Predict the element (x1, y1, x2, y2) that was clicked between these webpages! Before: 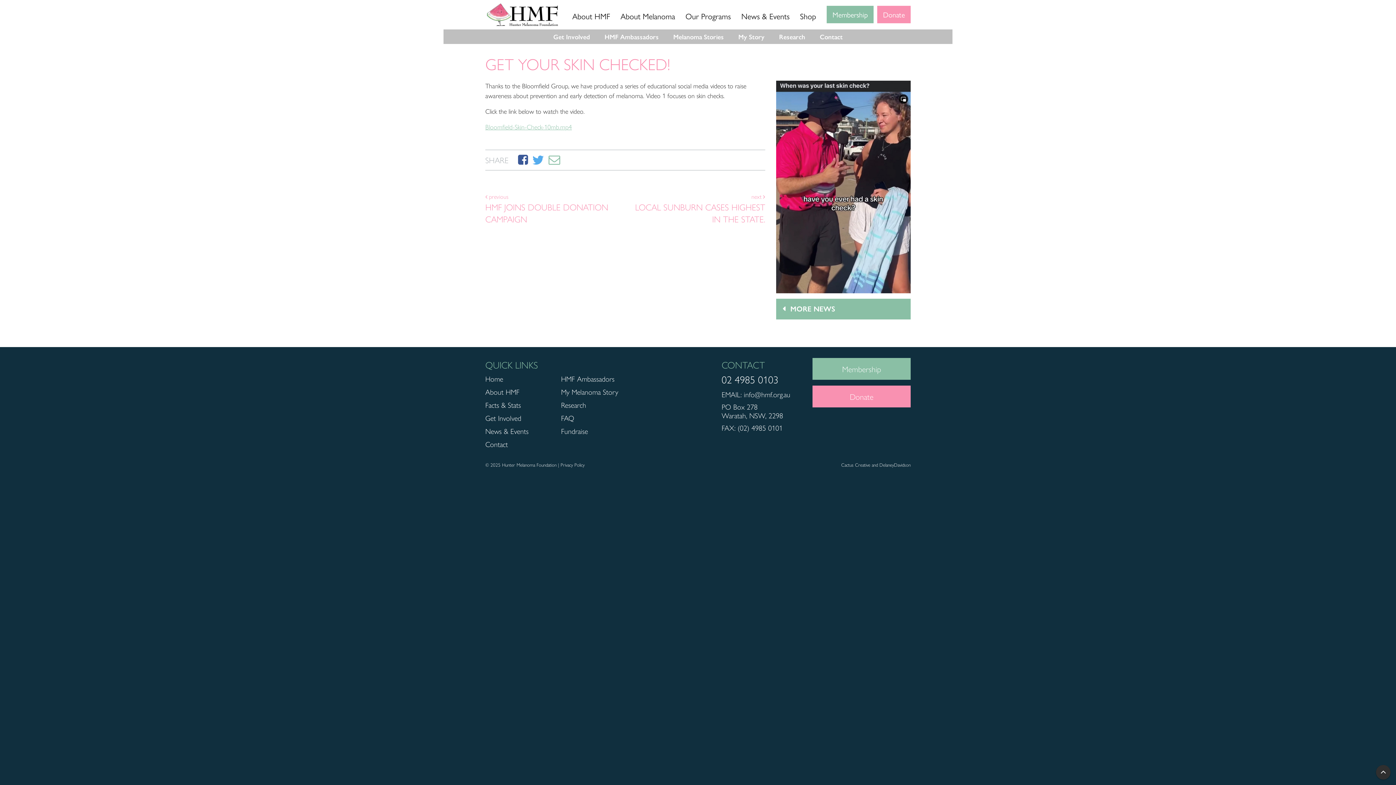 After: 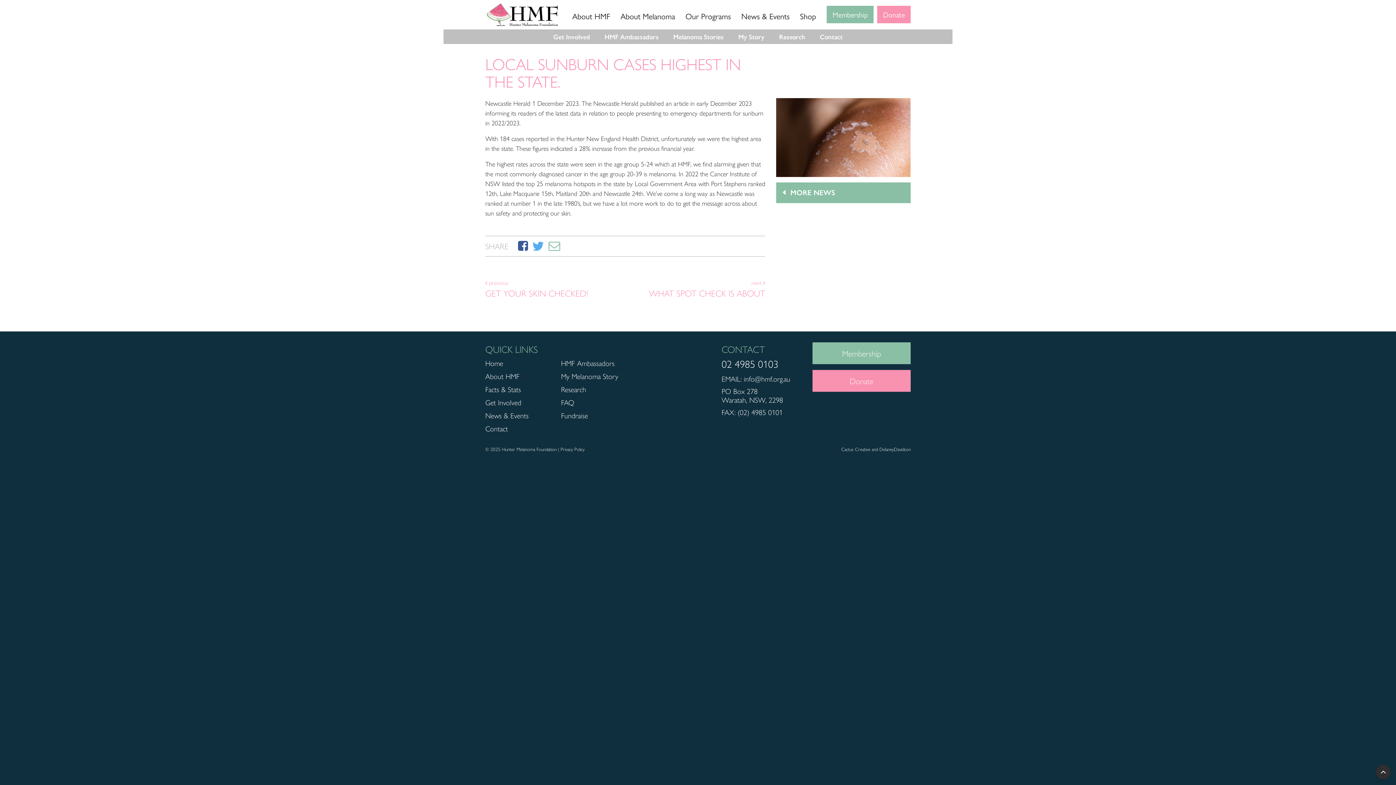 Action: label: next 
LOCAL SUNBURN CASES HIGHEST IN THE STATE. bbox: (625, 192, 765, 225)